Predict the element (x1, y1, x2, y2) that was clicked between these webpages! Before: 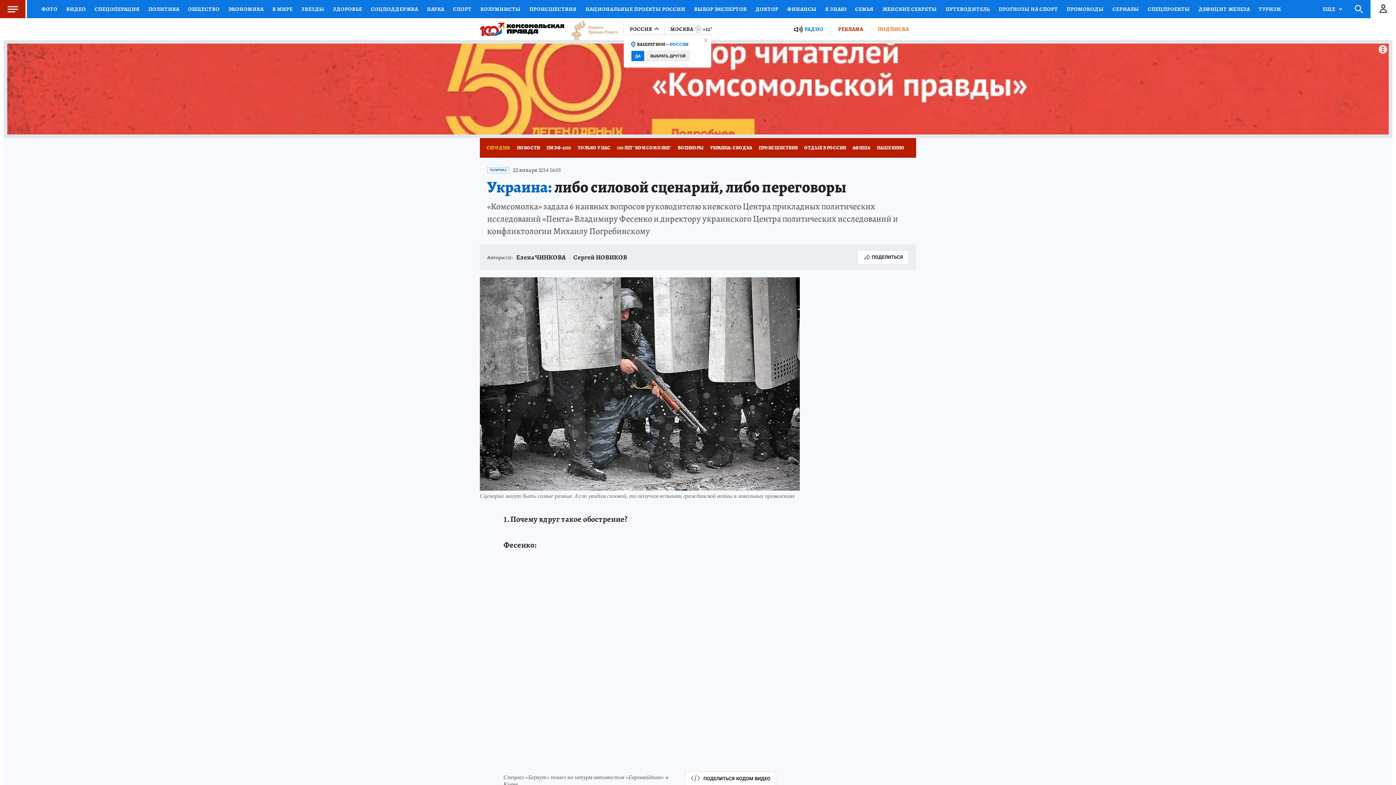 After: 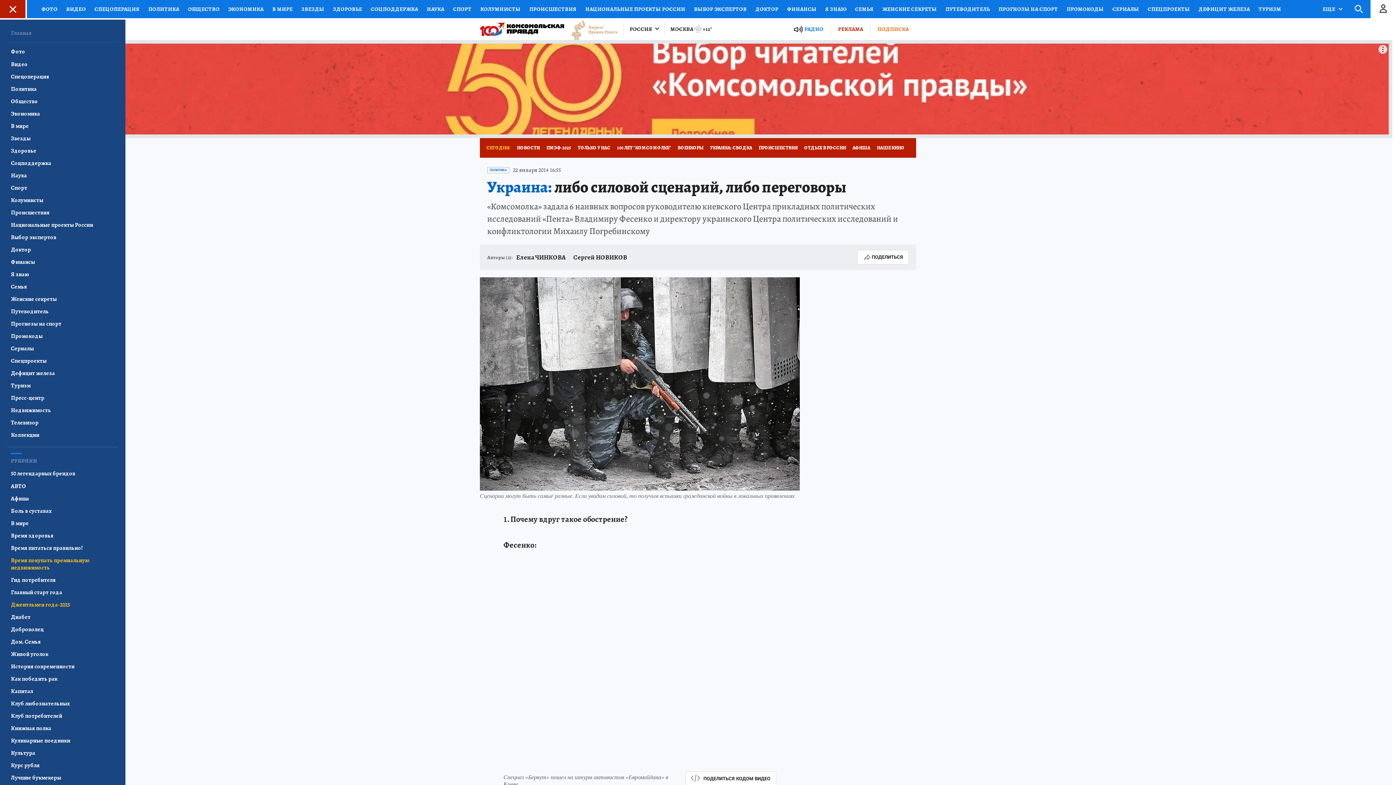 Action: label: Меню bbox: (0, 0, 25, 18)